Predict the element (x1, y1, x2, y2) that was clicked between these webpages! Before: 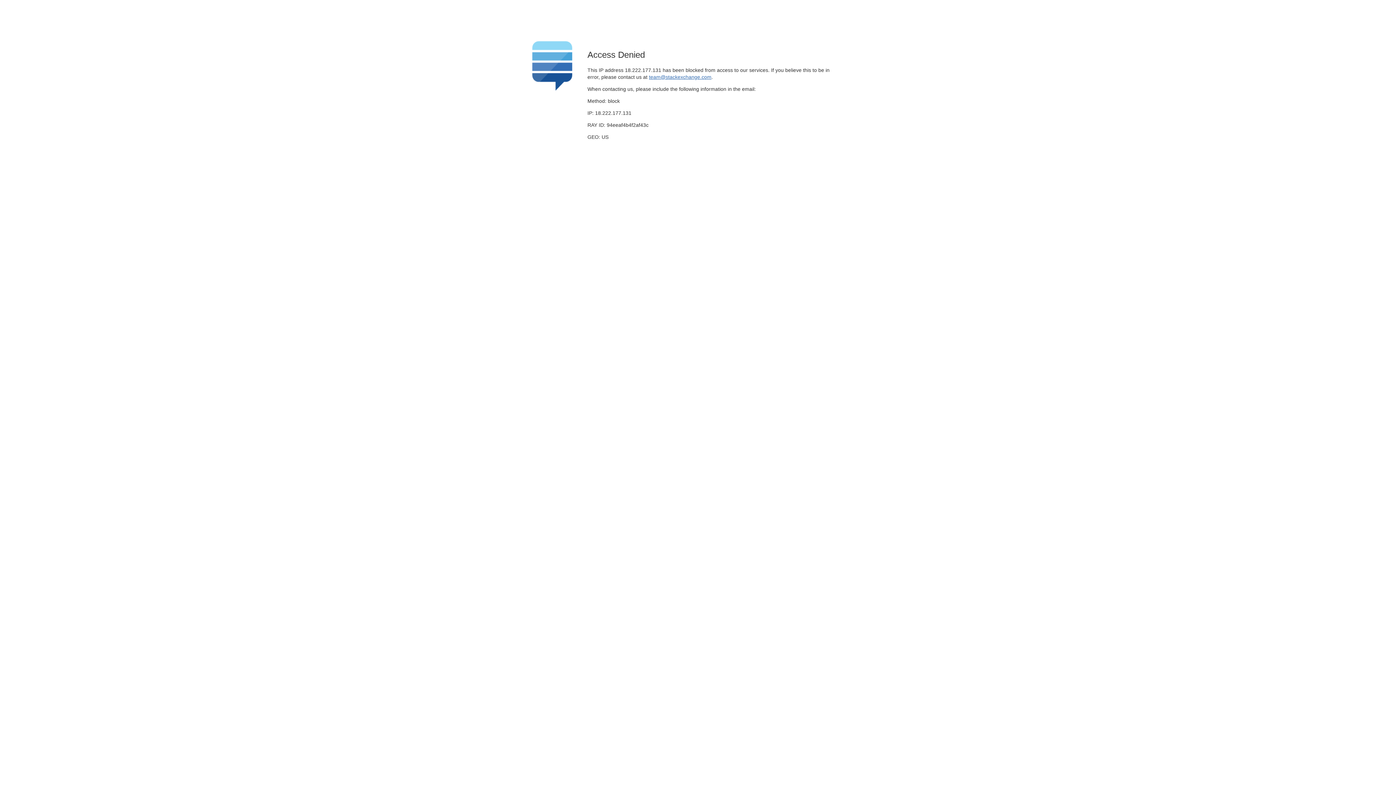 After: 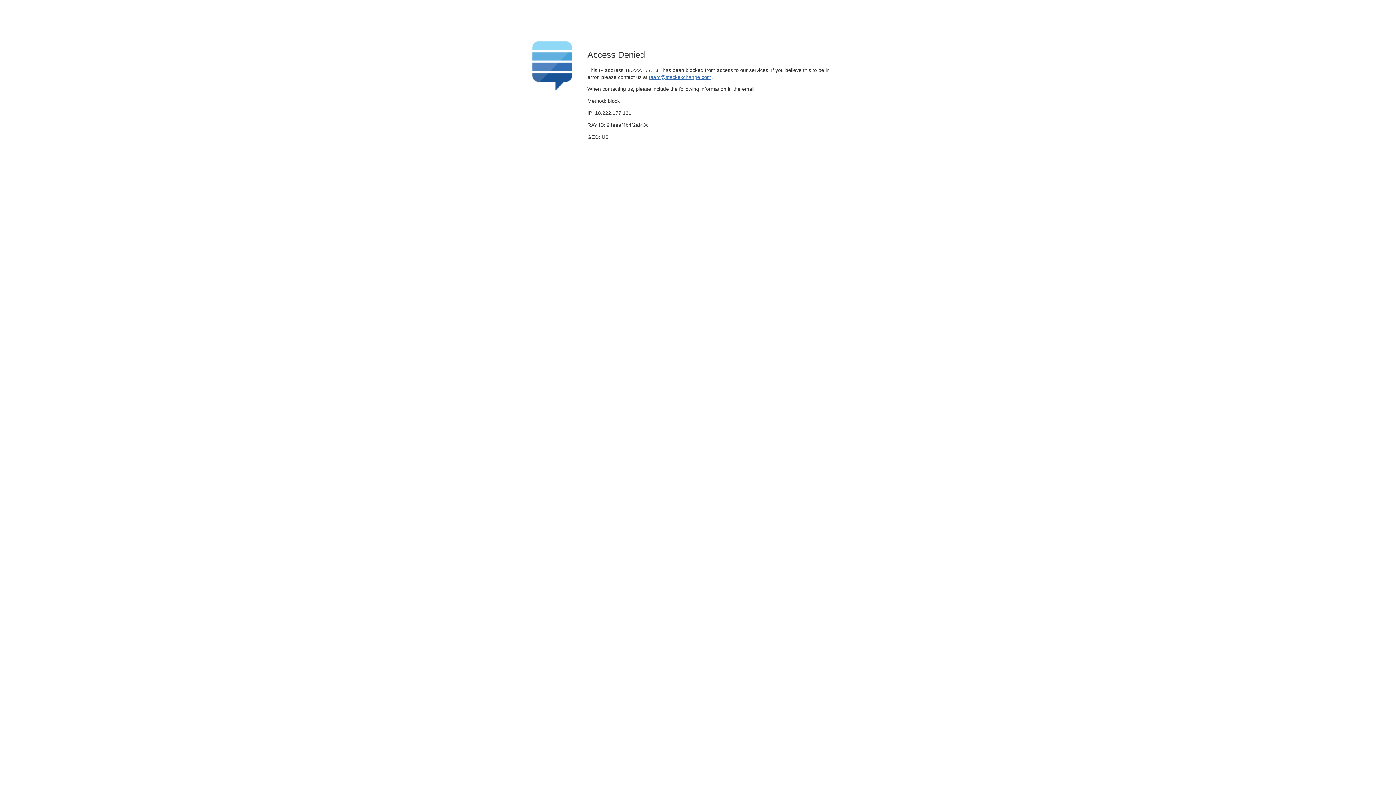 Action: label: team@stackexchange.com bbox: (649, 74, 711, 79)